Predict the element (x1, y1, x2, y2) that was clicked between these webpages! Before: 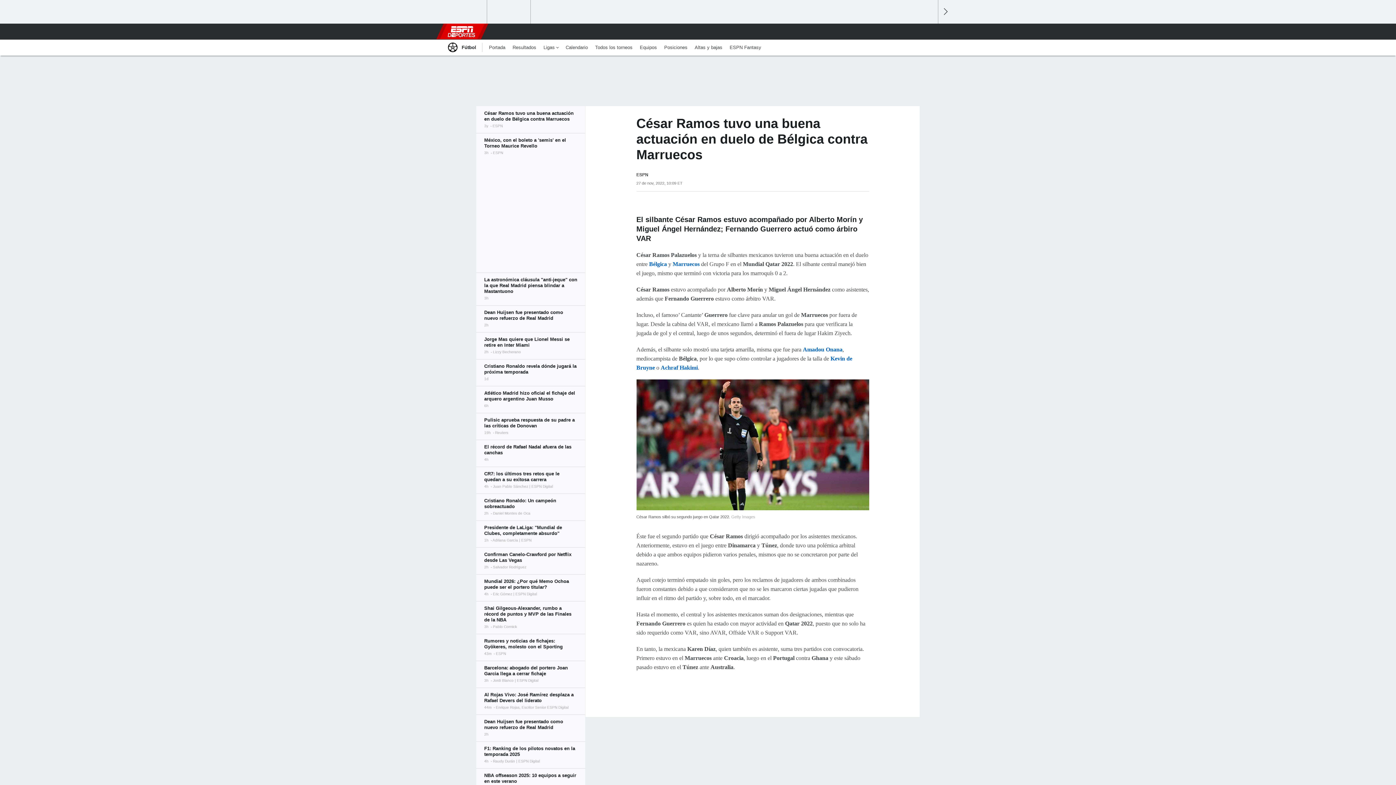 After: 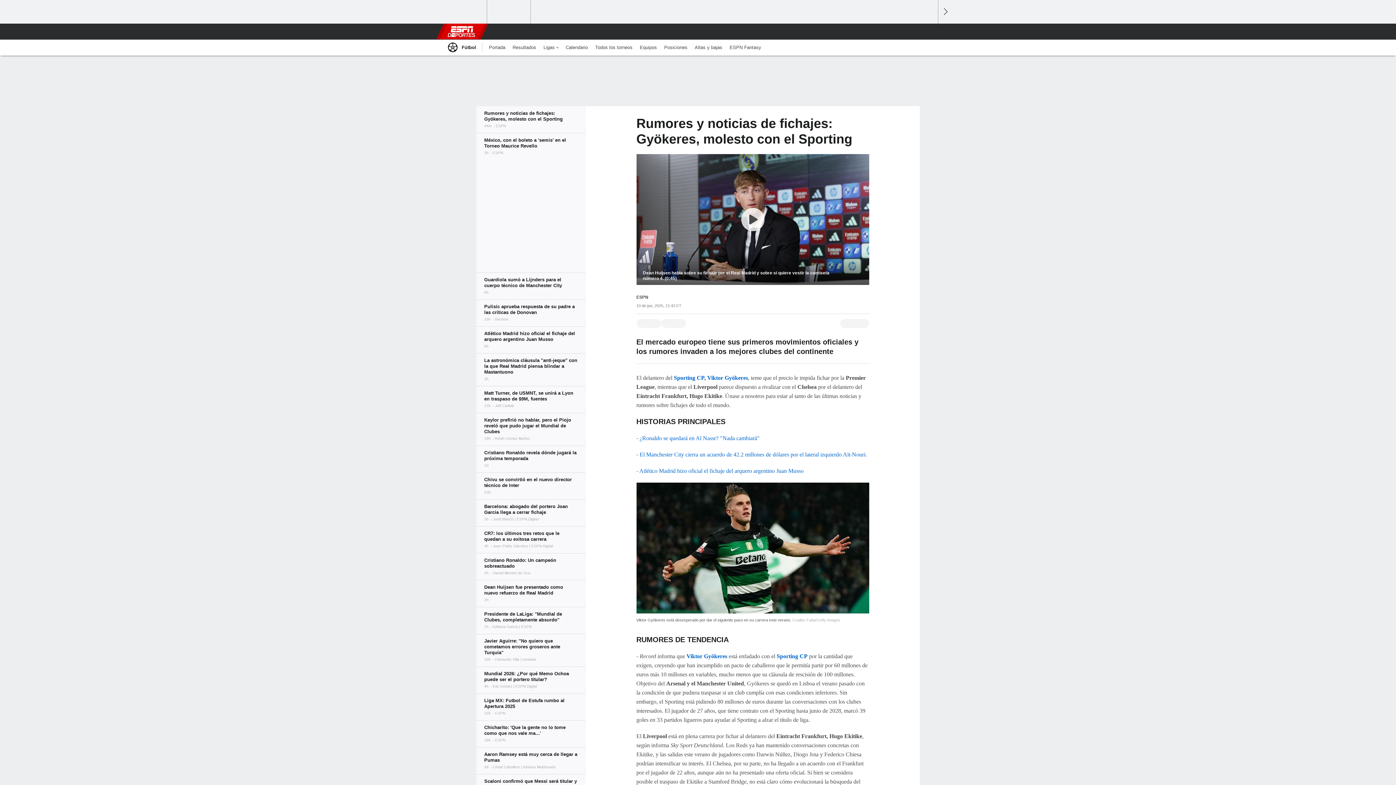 Action: bbox: (476, 634, 585, 661)